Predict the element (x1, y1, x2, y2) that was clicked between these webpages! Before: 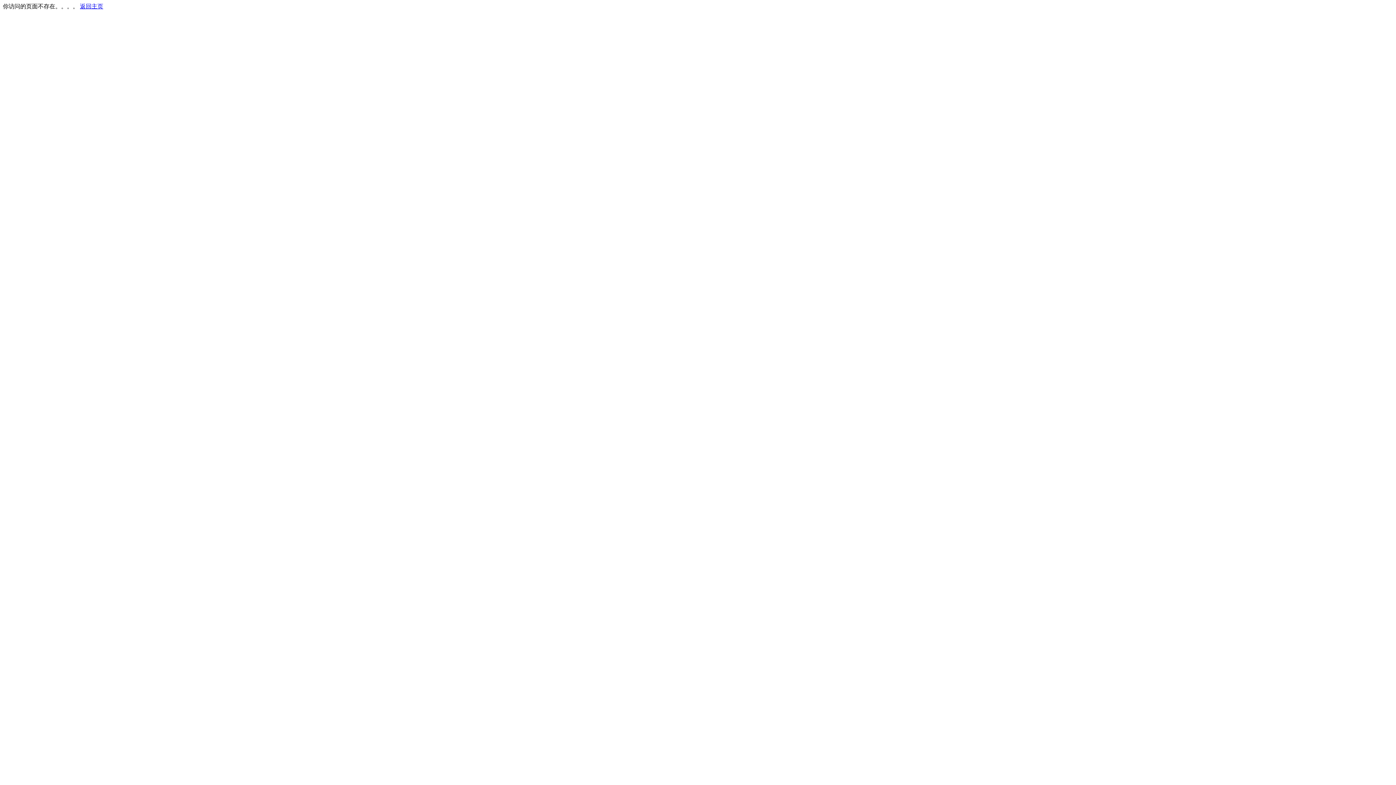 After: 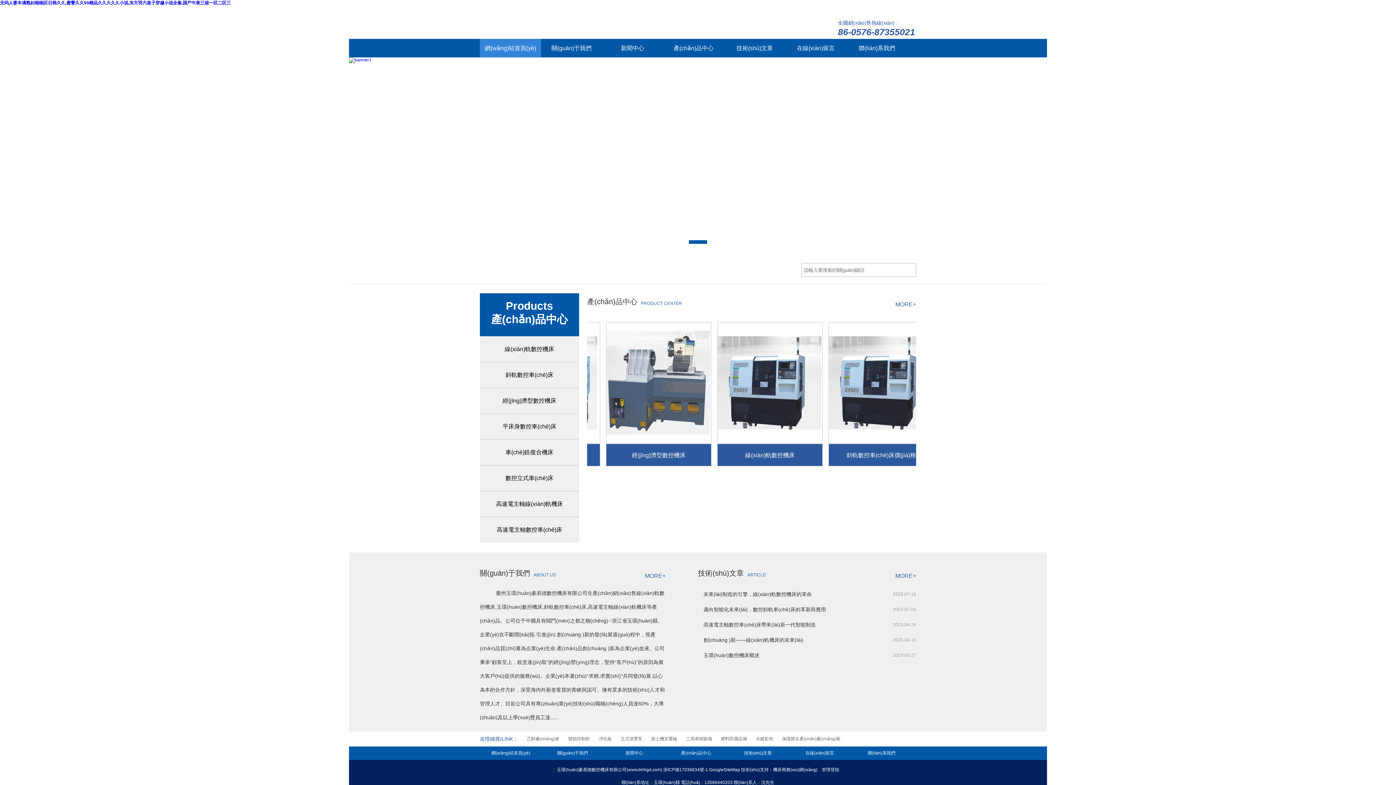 Action: bbox: (80, 3, 103, 9) label: 返回主页